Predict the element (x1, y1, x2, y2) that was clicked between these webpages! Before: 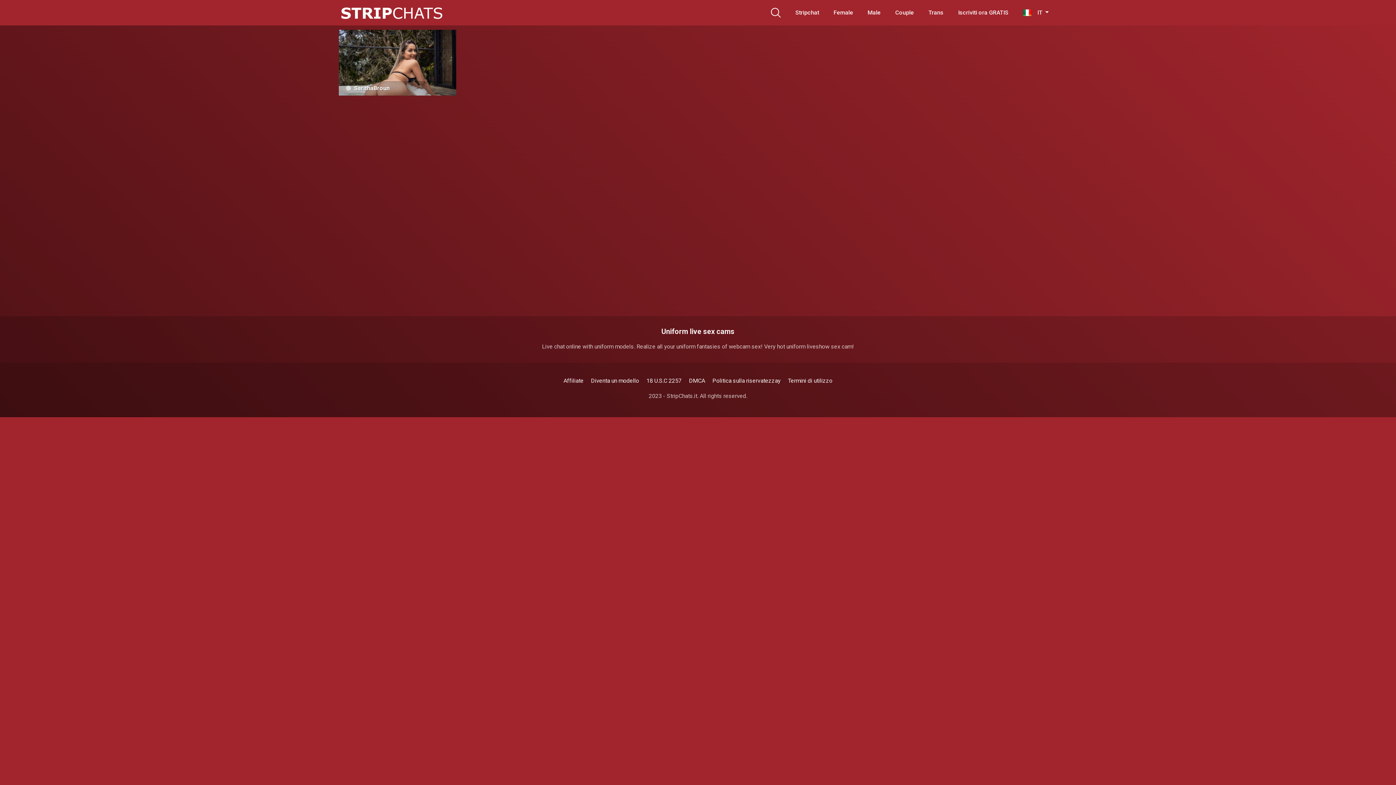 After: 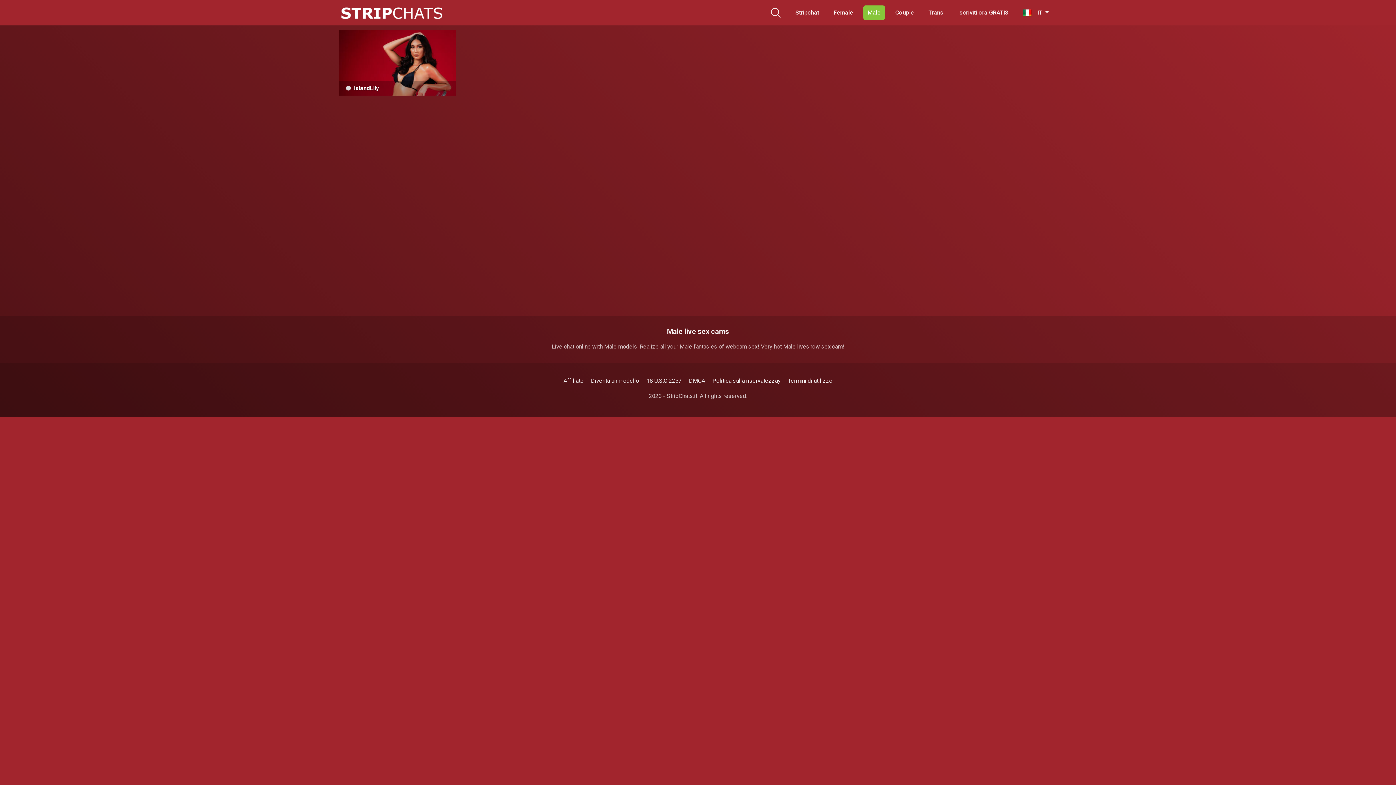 Action: bbox: (863, 5, 885, 19) label: Male